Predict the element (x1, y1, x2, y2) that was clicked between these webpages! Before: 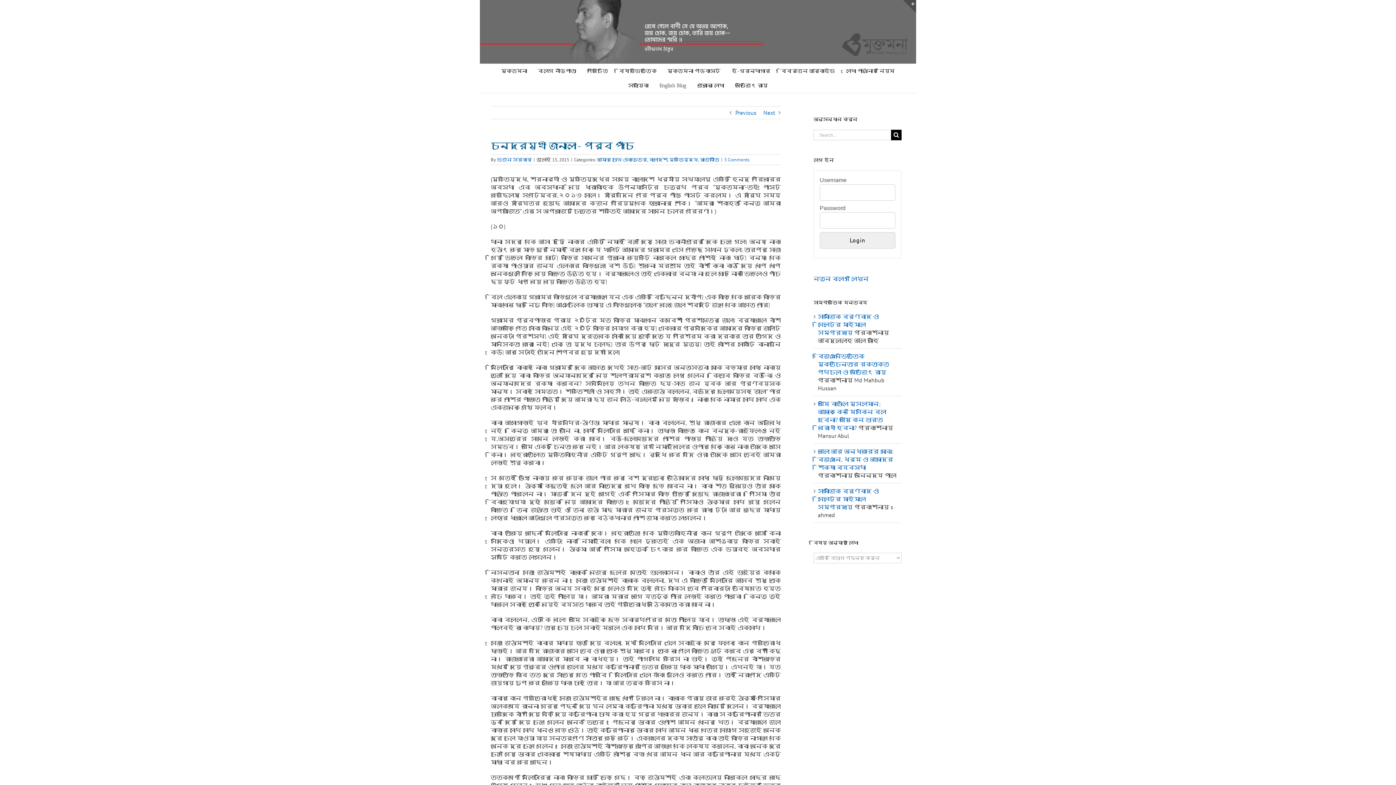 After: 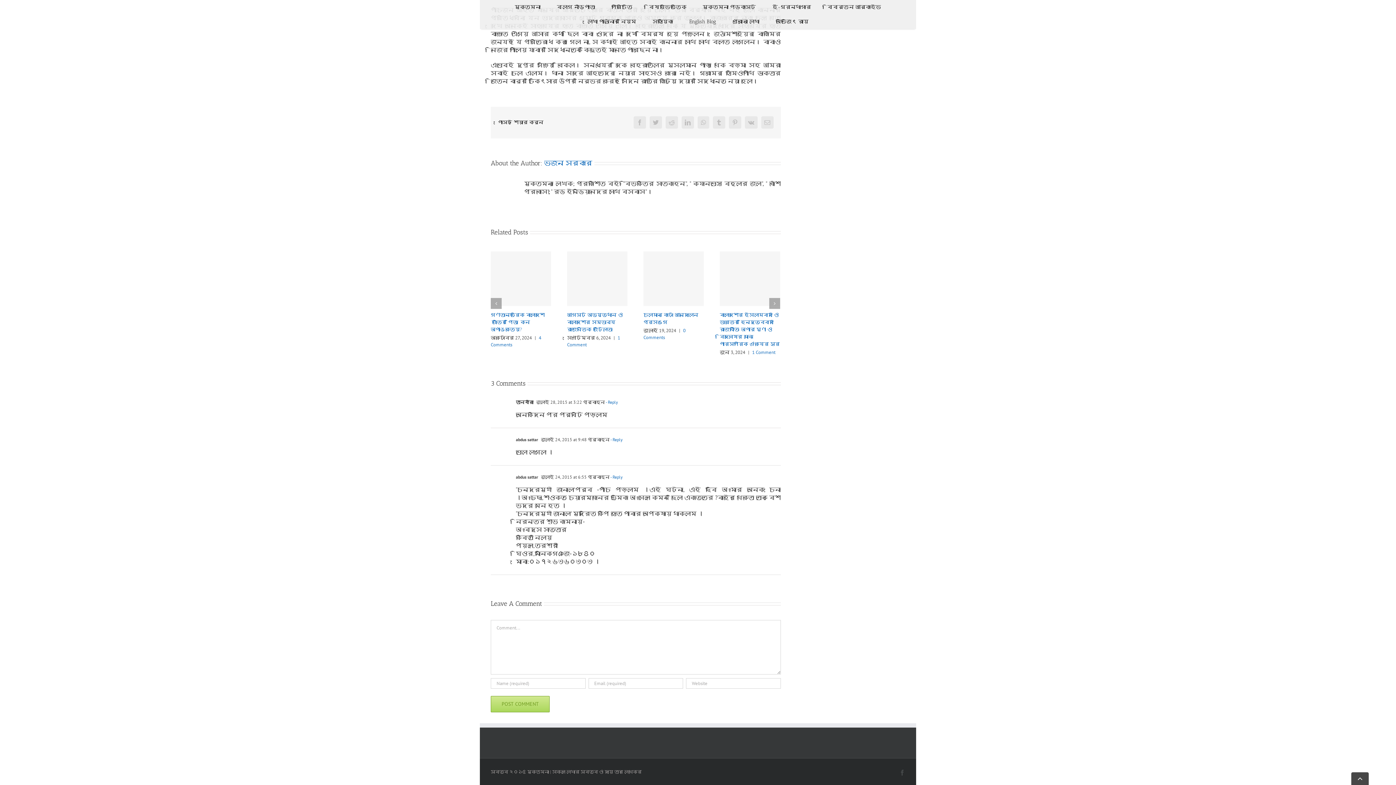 Action: bbox: (724, 156, 749, 162) label: 3 Comments